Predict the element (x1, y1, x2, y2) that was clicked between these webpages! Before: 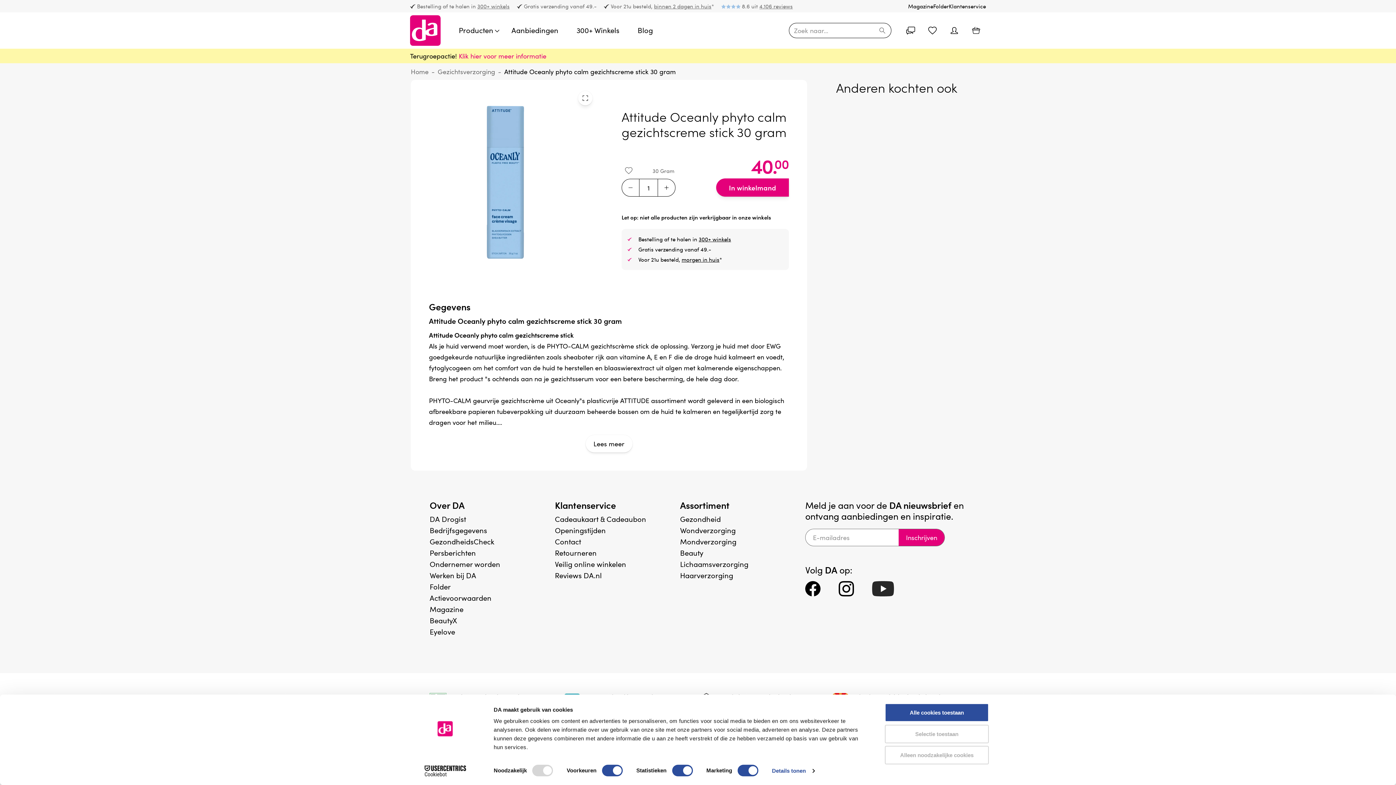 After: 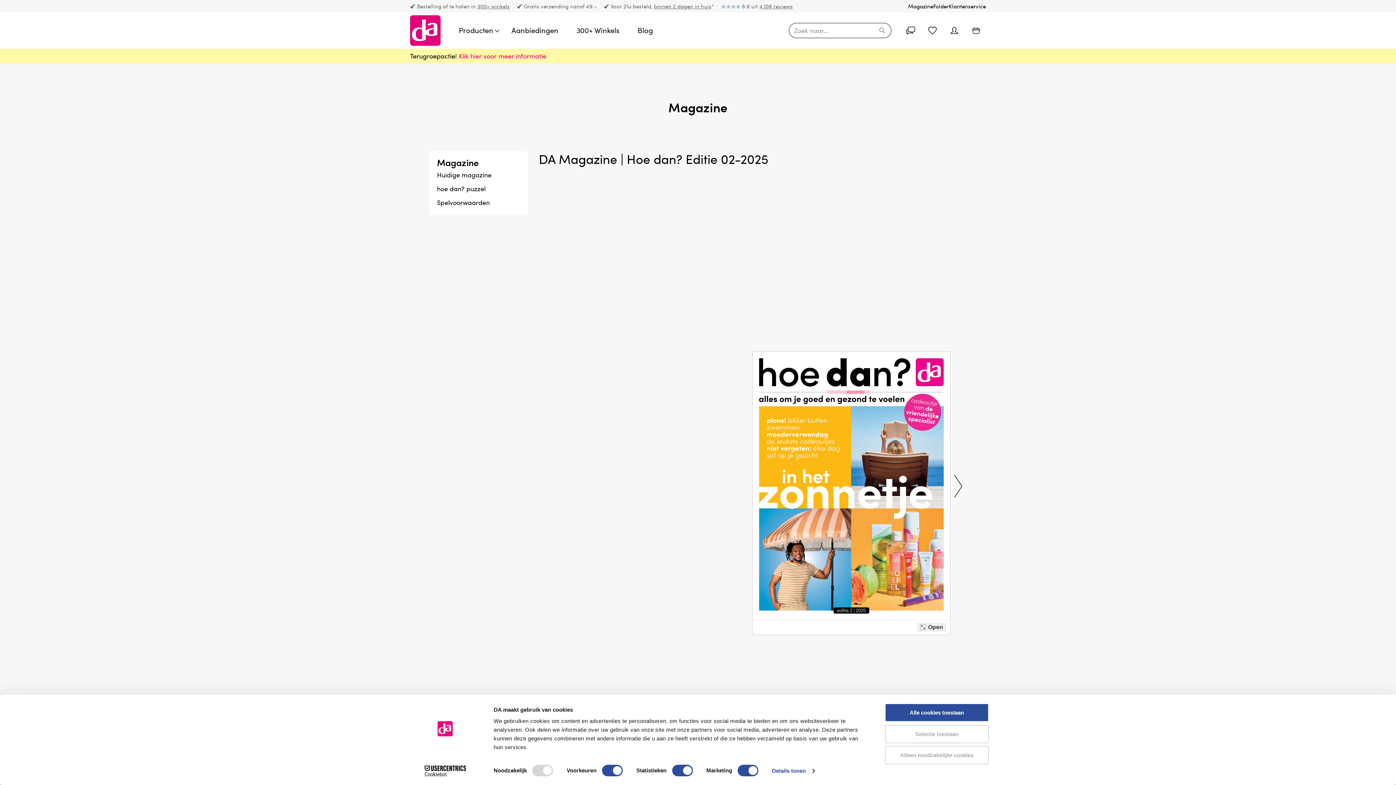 Action: label: Magazine bbox: (429, 604, 463, 614)